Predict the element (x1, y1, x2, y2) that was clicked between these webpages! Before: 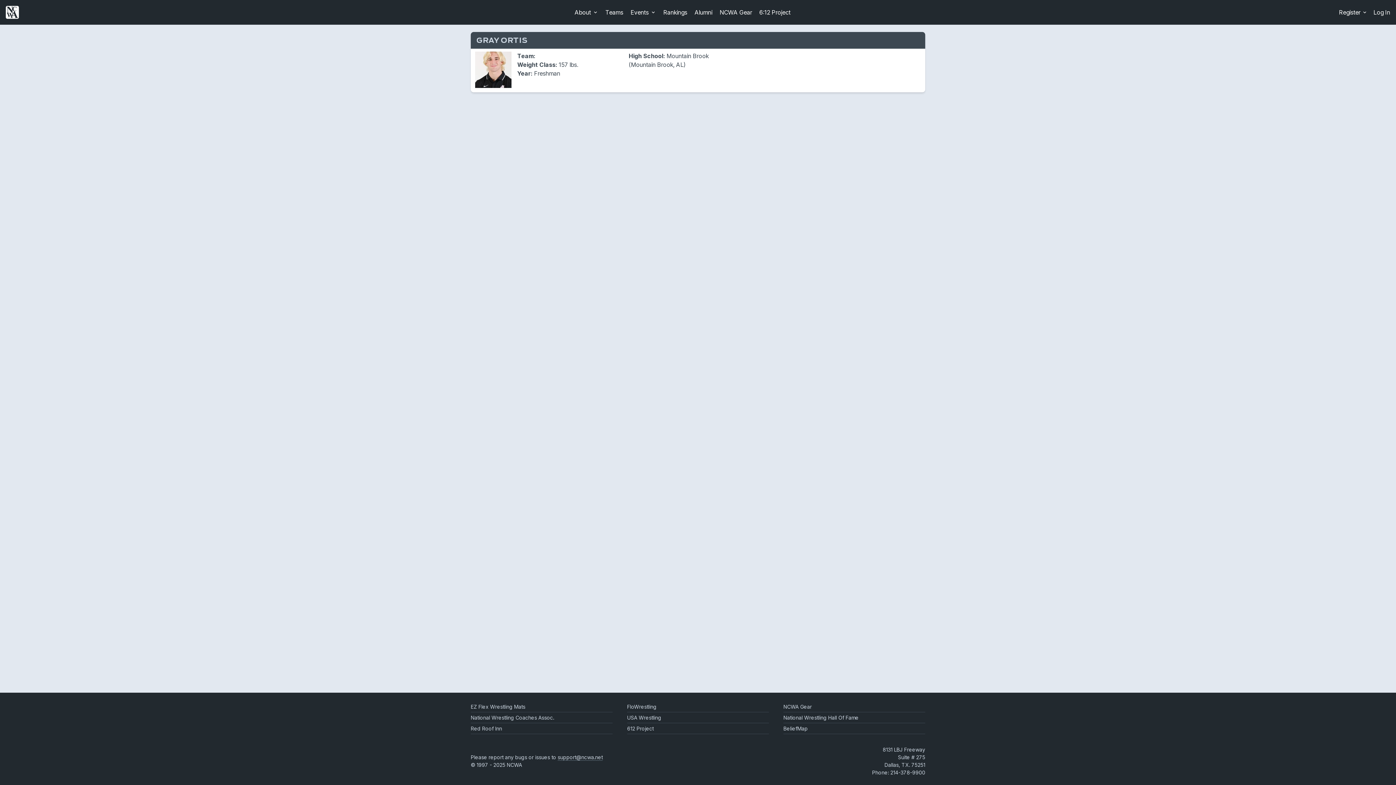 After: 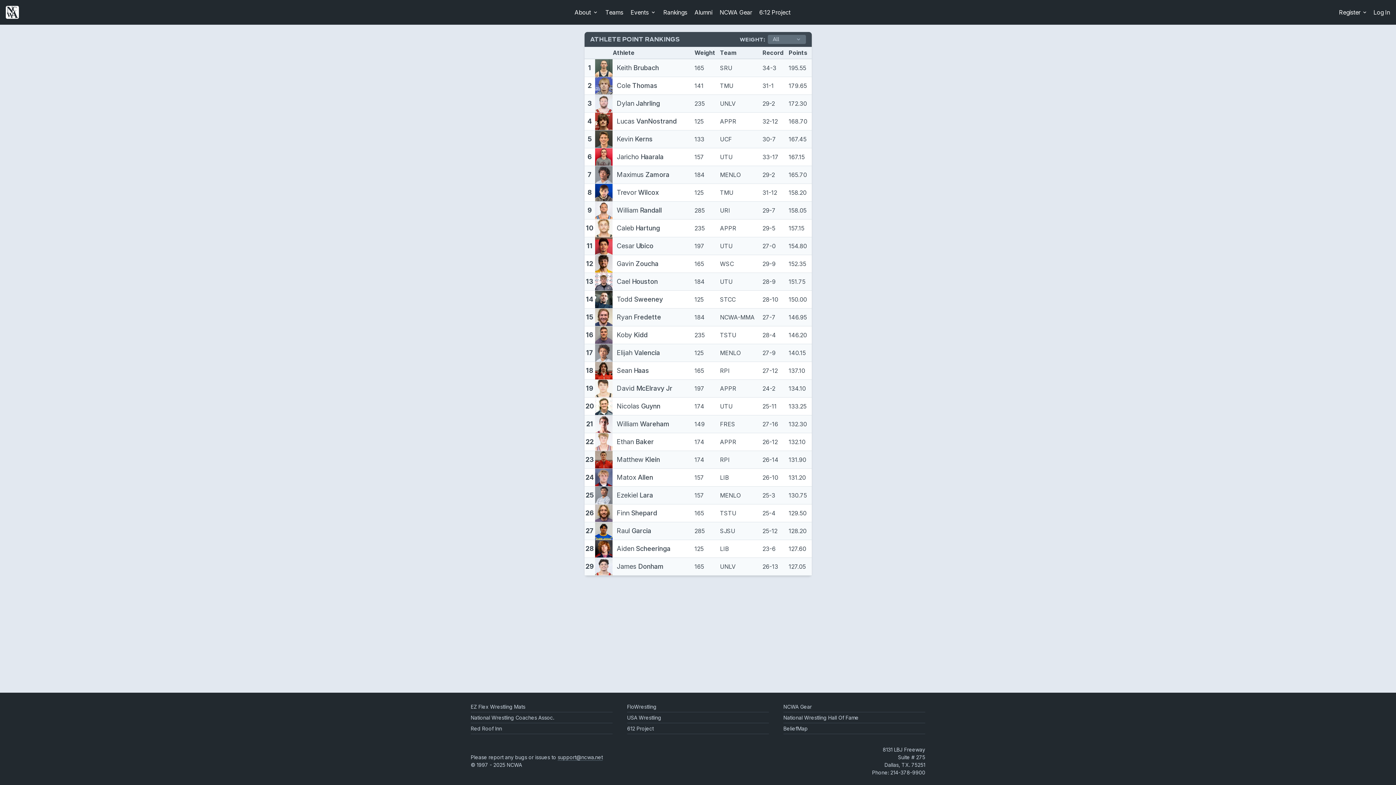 Action: label: Rankings bbox: (663, 8, 687, 16)